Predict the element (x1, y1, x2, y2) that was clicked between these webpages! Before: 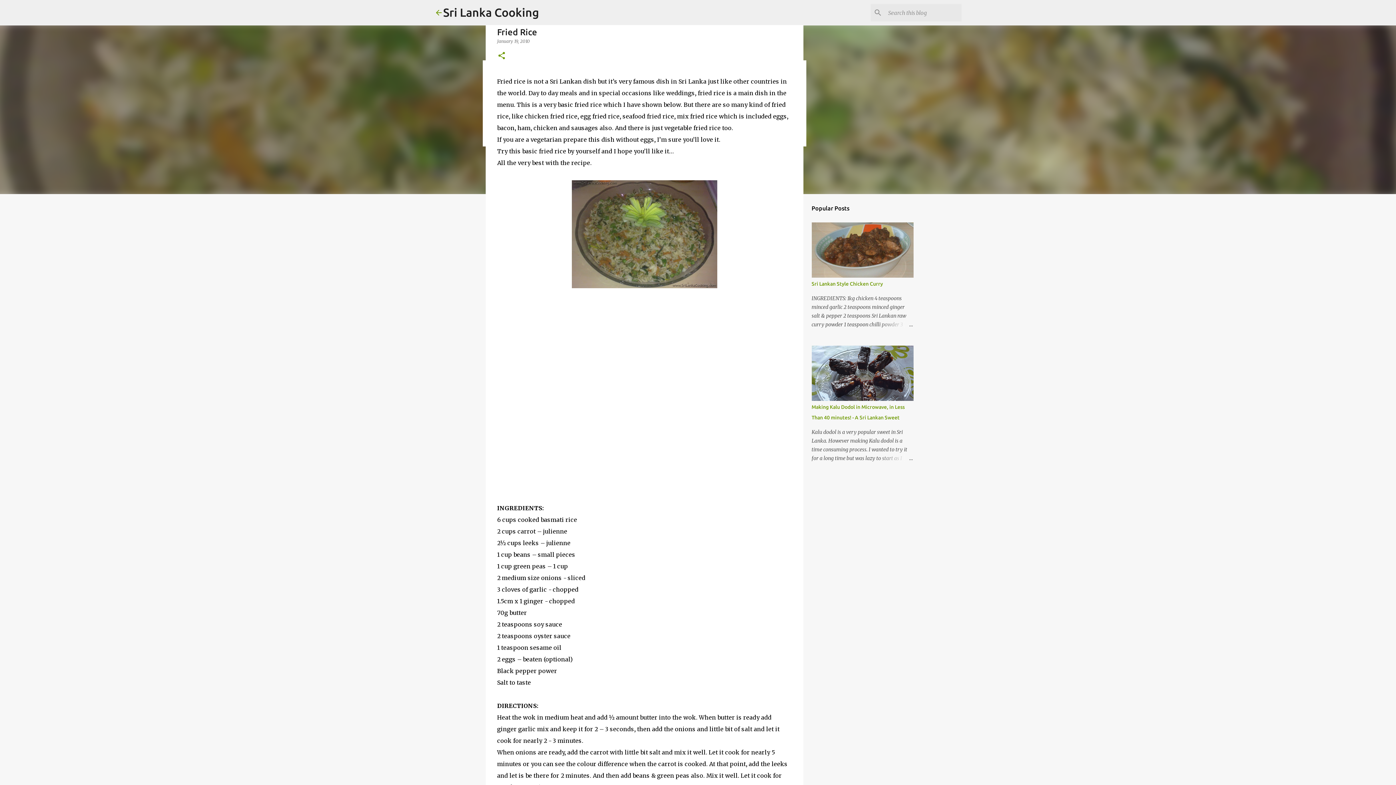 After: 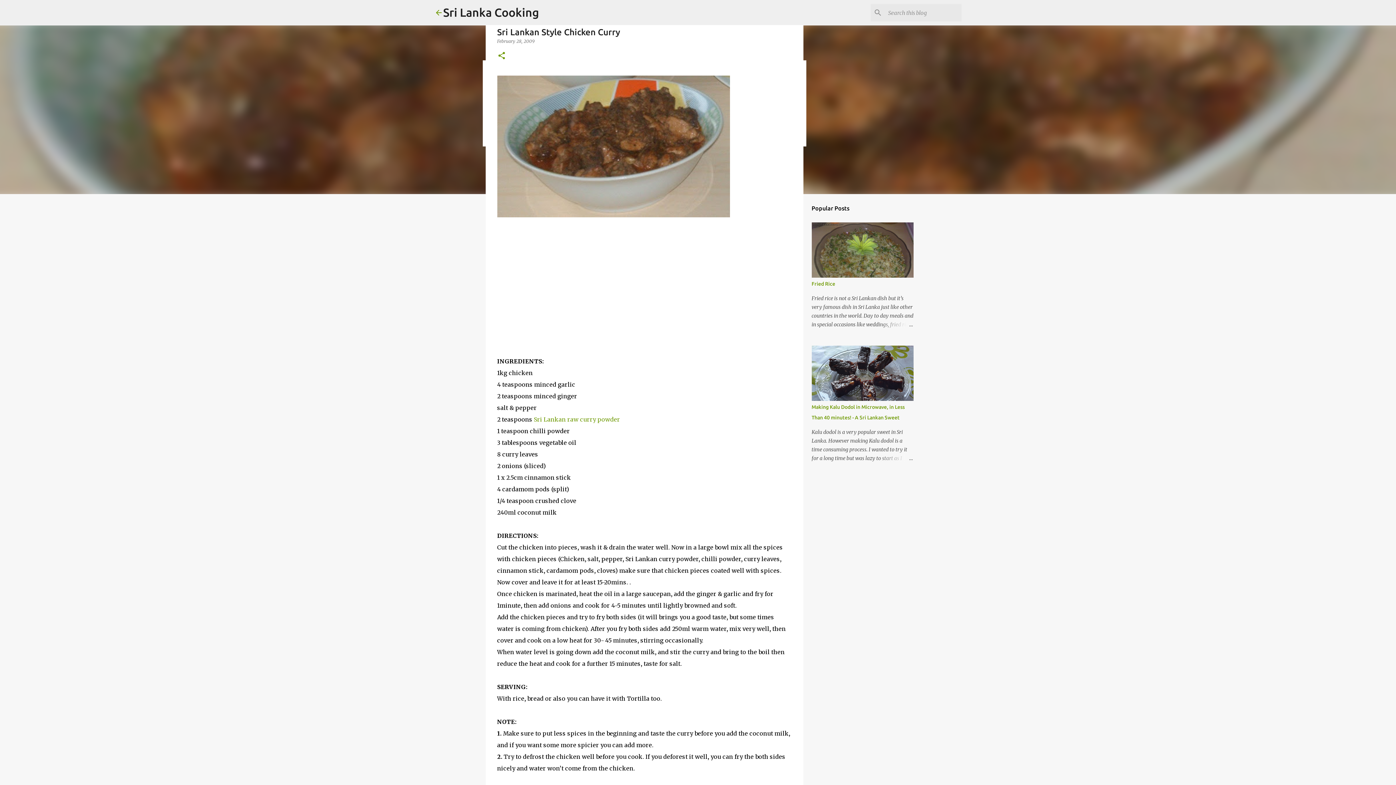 Action: bbox: (878, 320, 913, 329)